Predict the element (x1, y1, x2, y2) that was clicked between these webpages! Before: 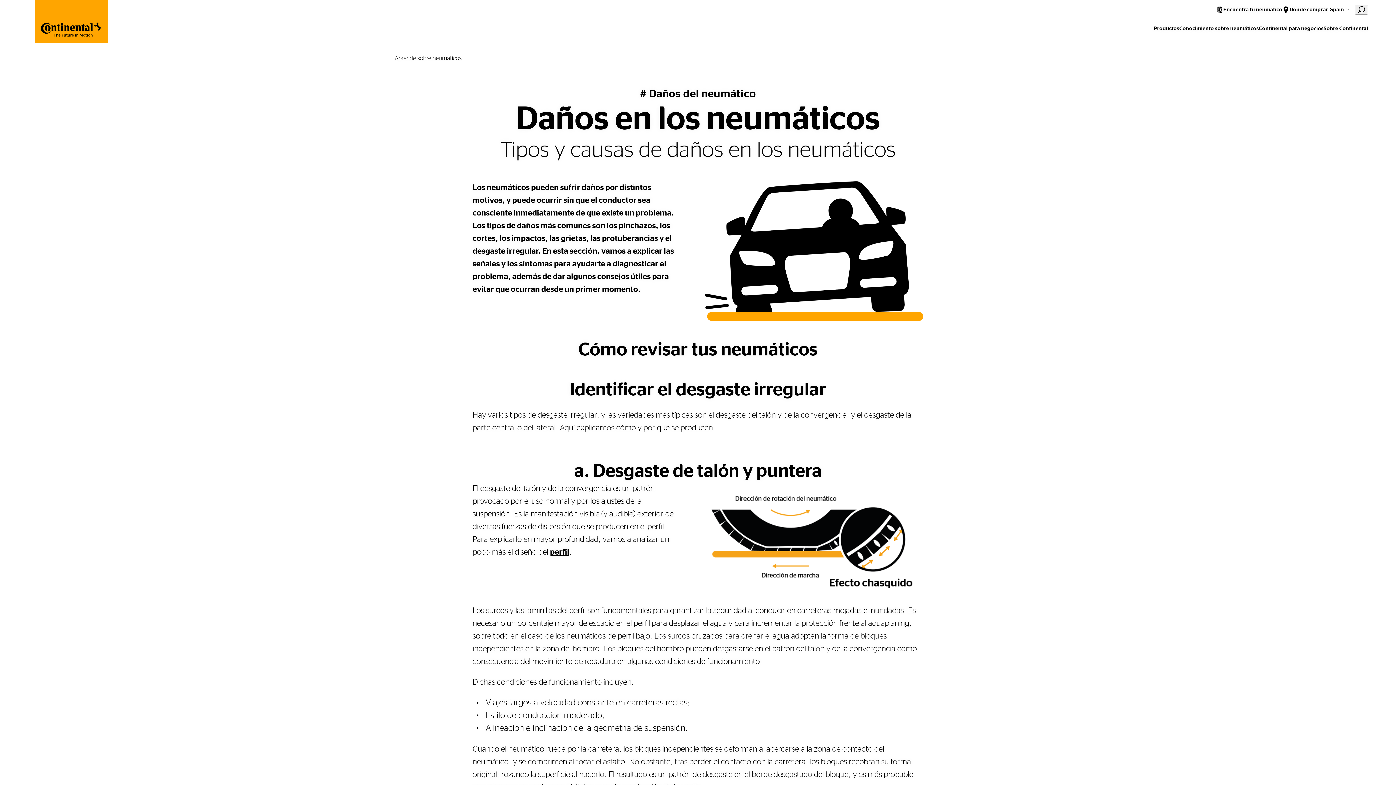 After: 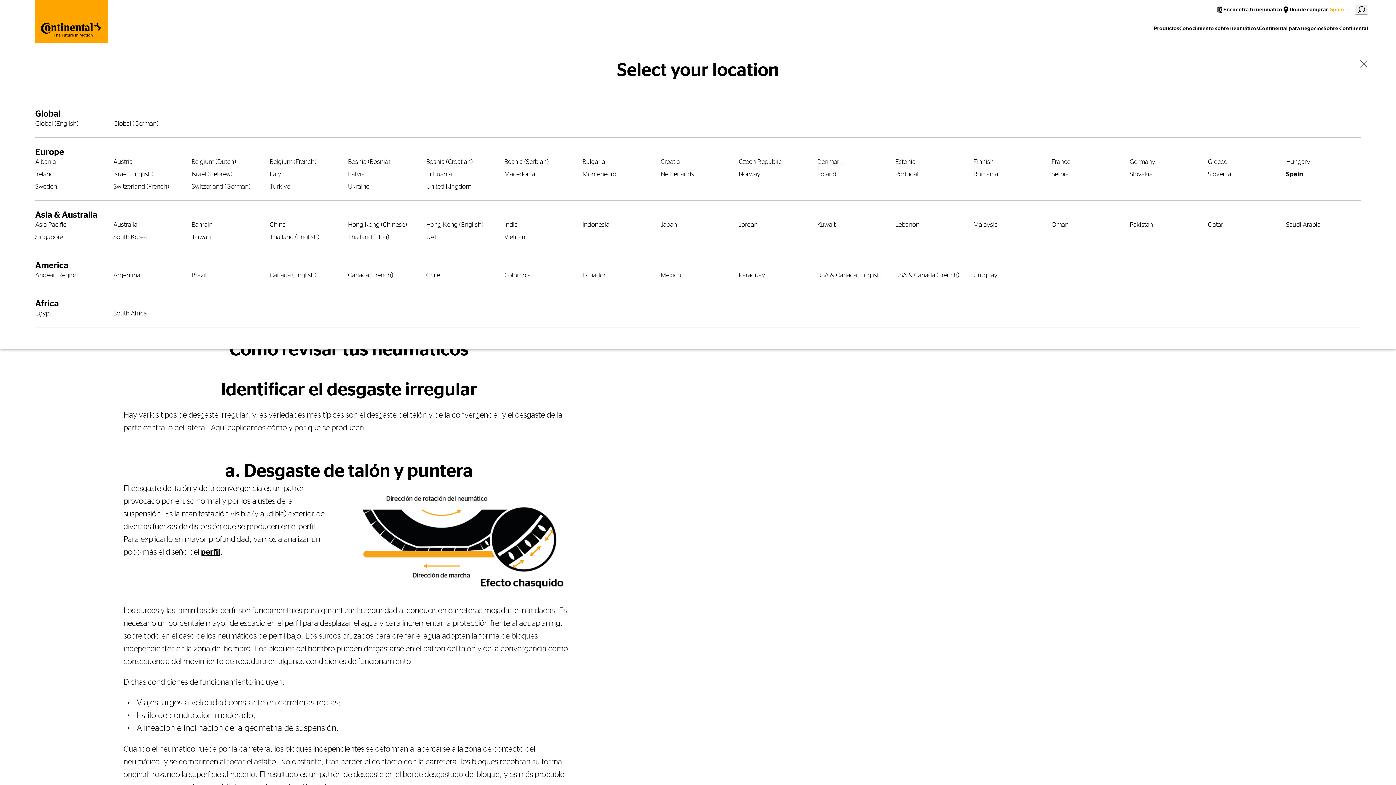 Action: bbox: (1328, 2, 1355, 16) label: Spain